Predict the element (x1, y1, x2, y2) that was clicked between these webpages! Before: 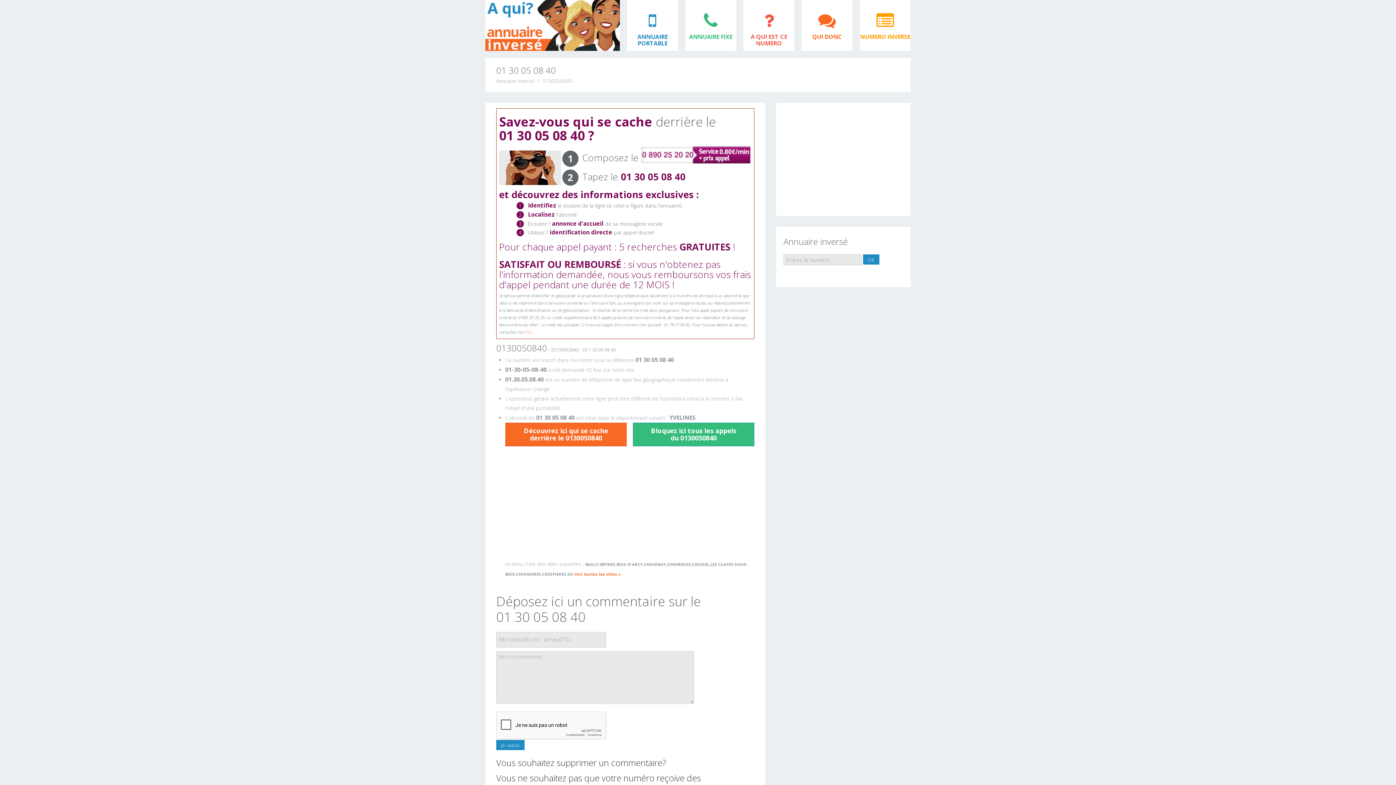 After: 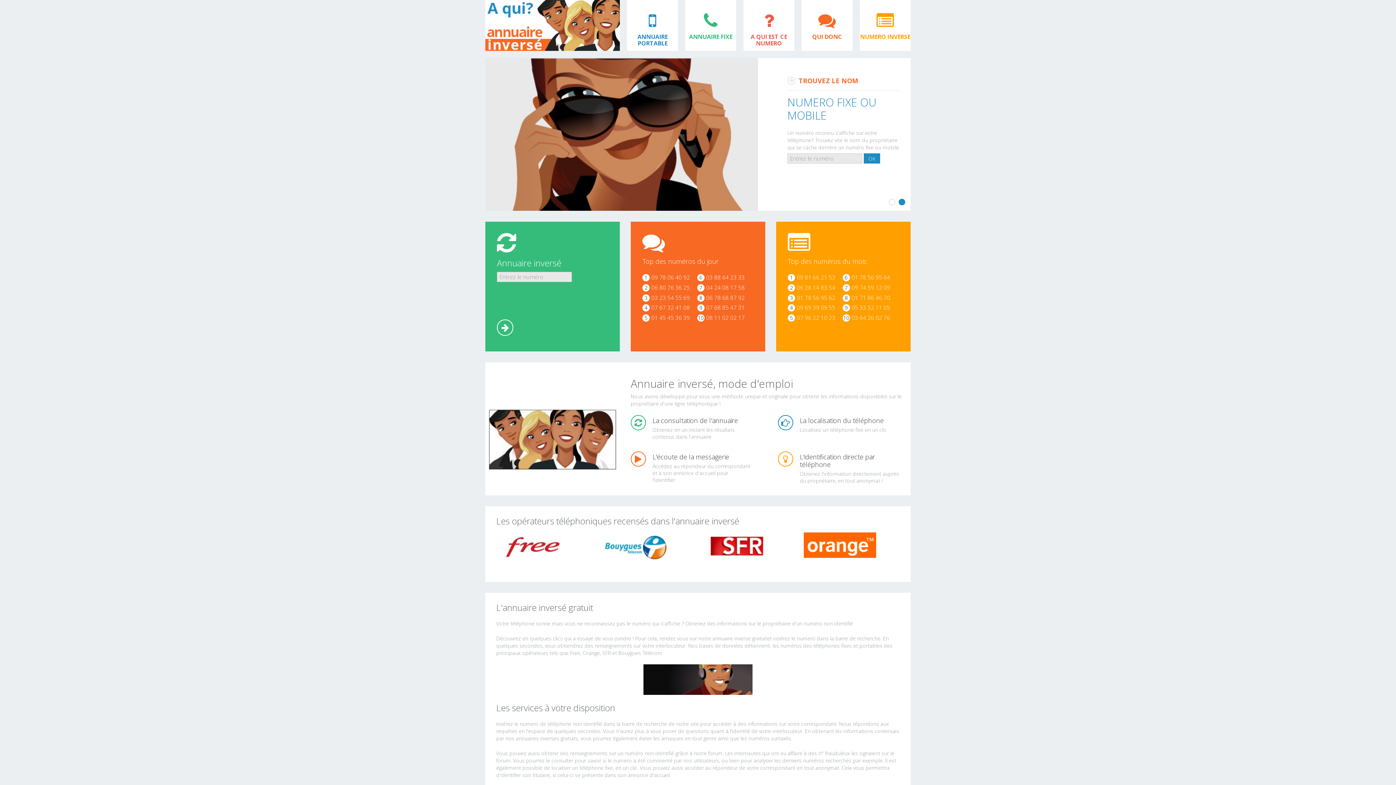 Action: bbox: (485, 21, 620, 28)